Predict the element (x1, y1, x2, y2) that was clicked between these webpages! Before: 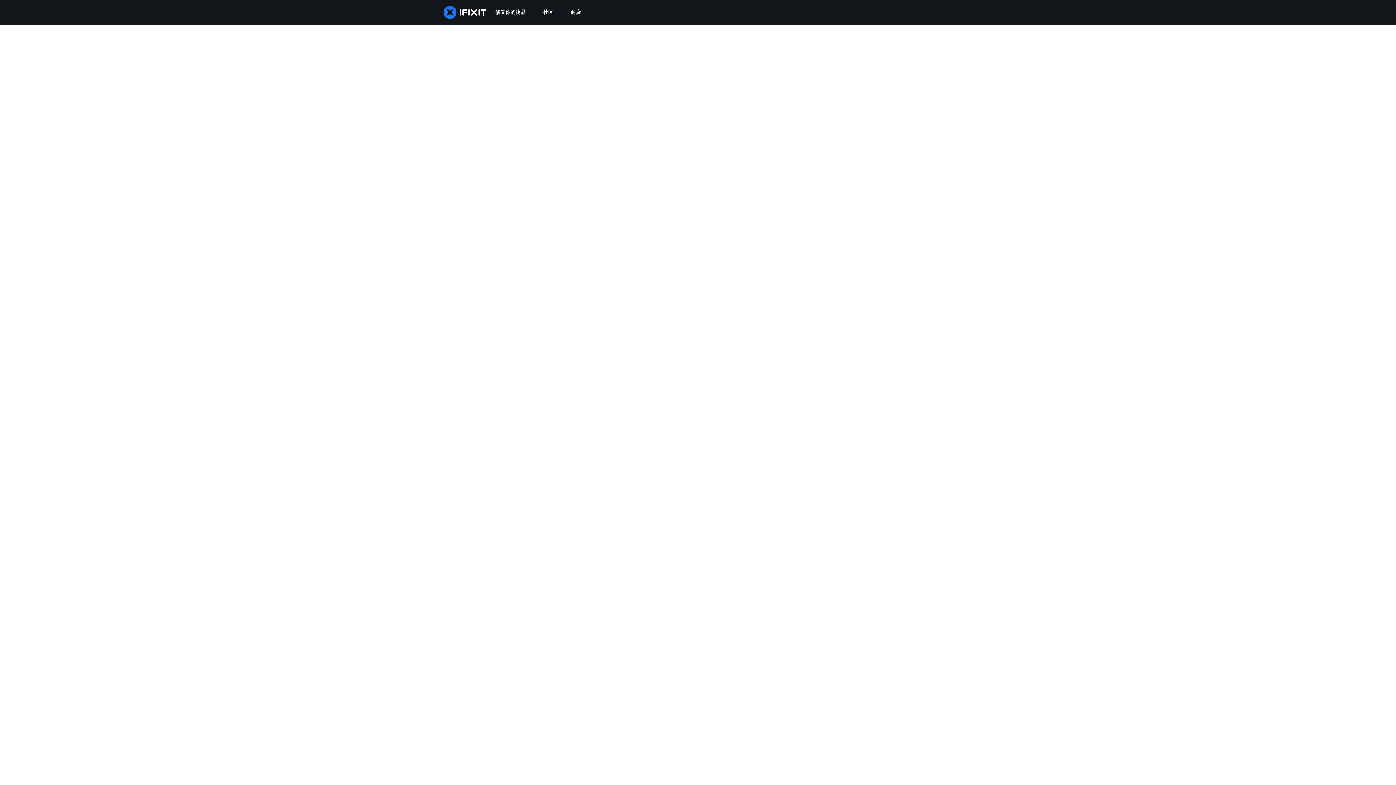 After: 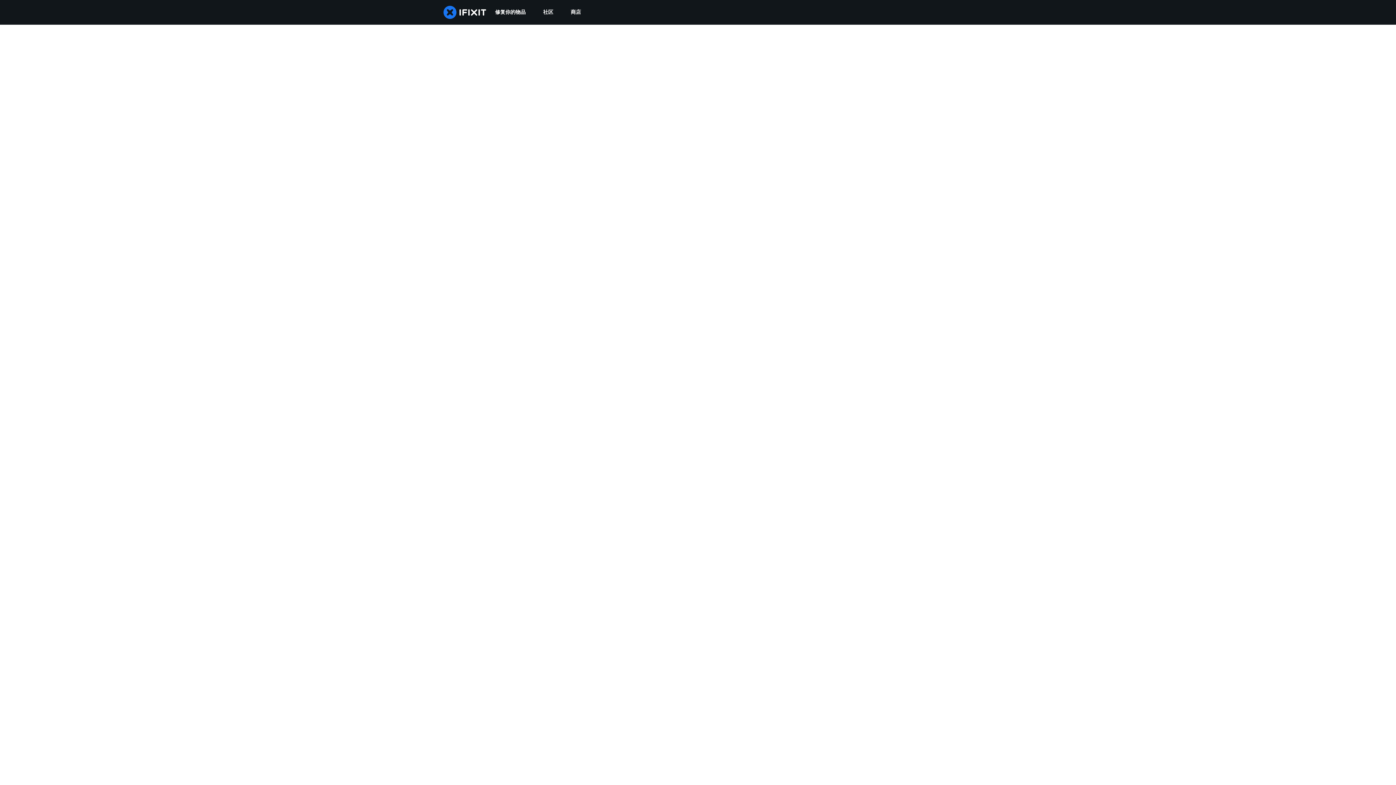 Action: bbox: (534, 0, 562, 24) label: 社区